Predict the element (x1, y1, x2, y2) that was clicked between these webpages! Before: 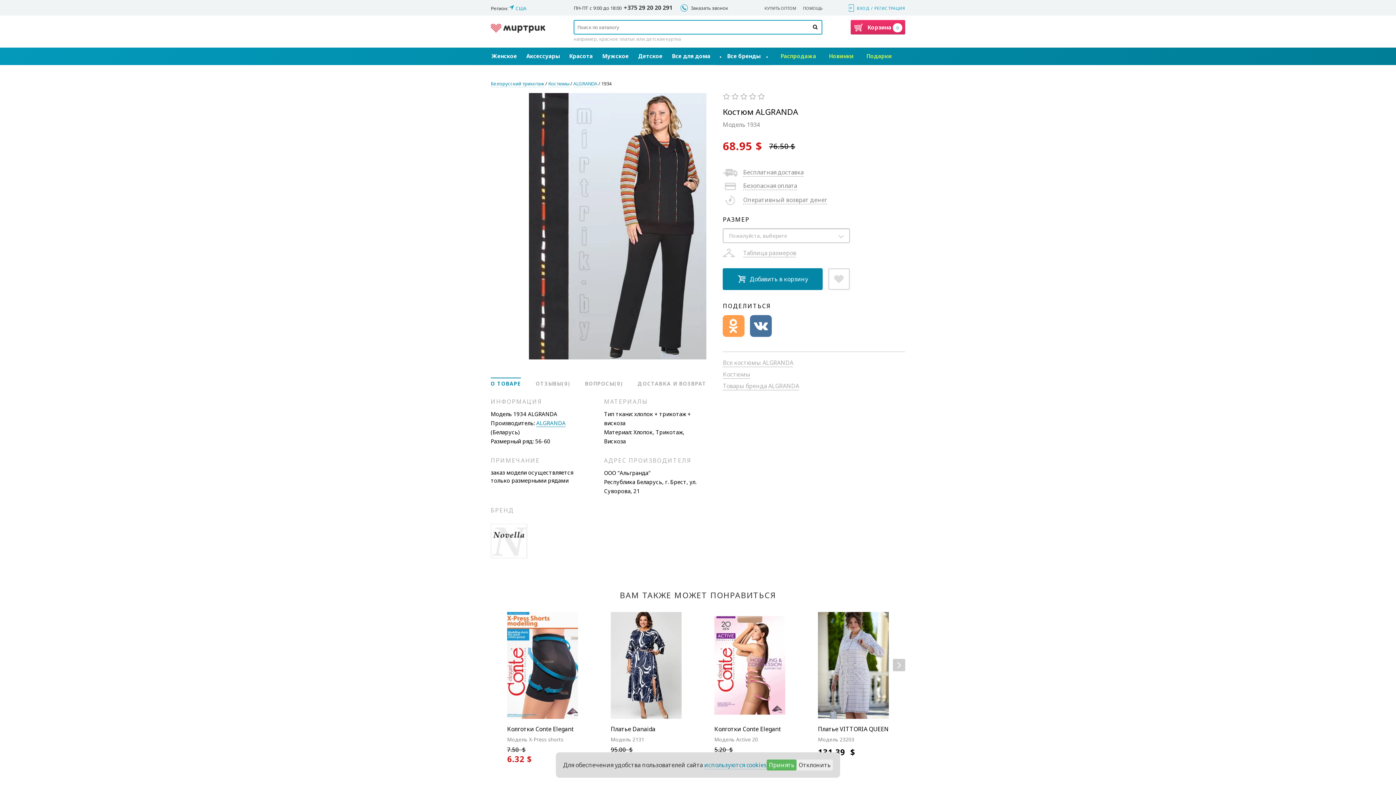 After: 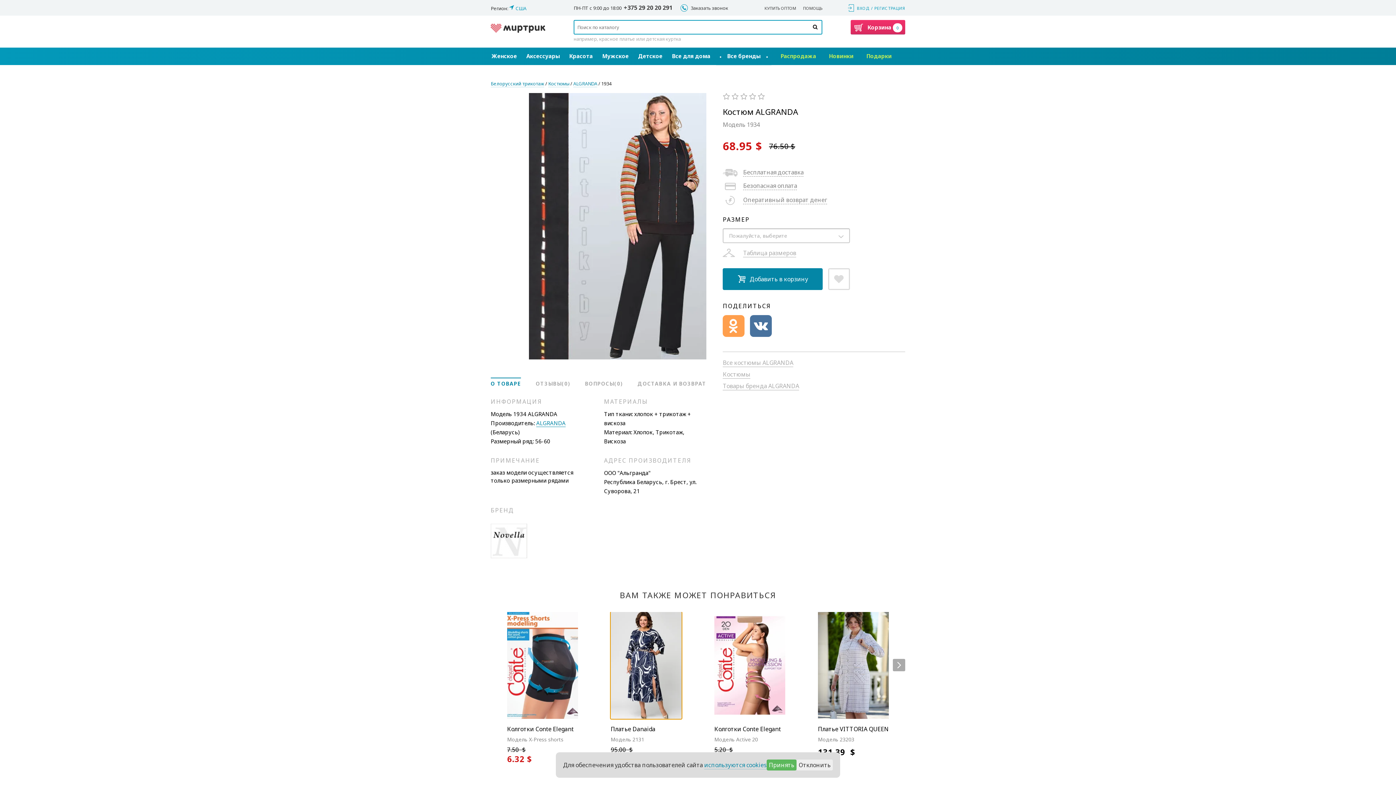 Action: bbox: (610, 612, 681, 719)